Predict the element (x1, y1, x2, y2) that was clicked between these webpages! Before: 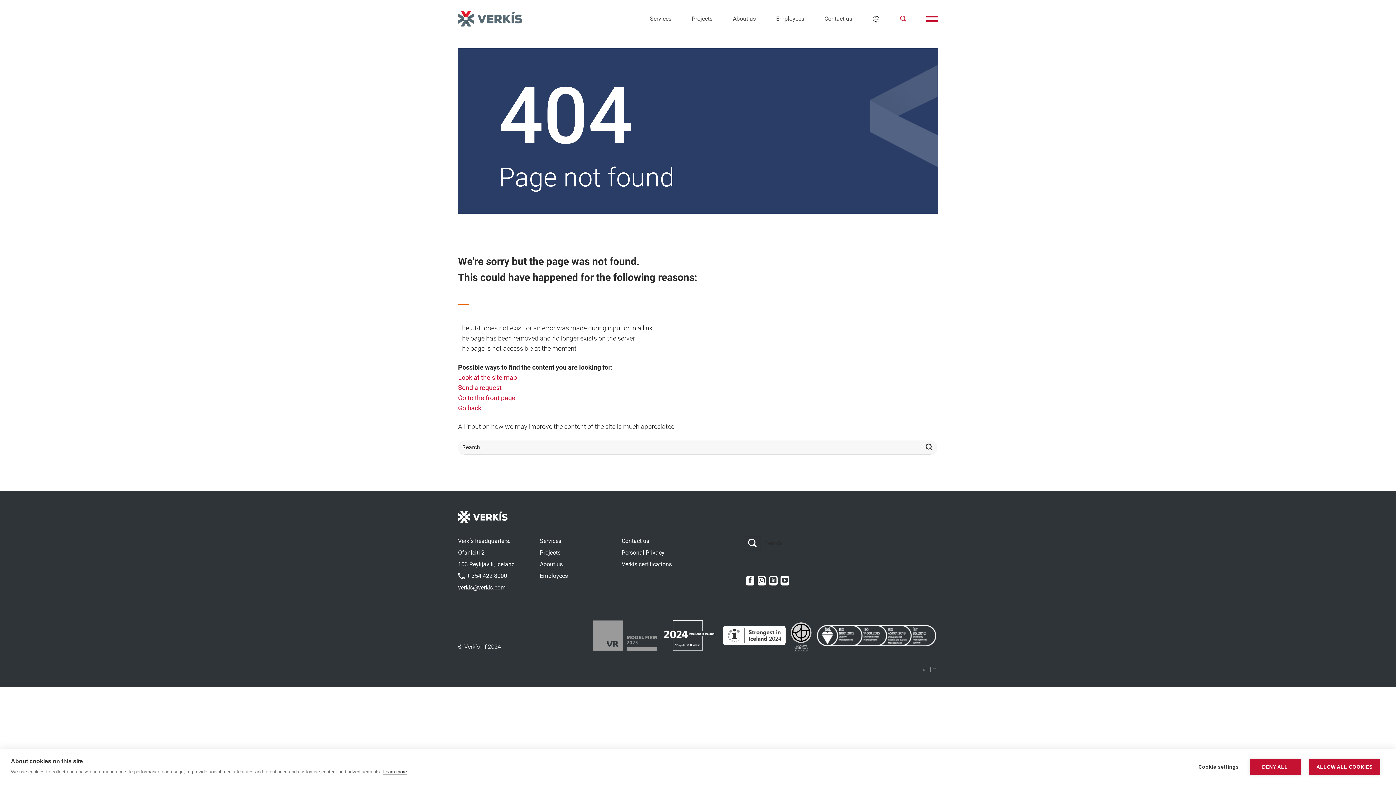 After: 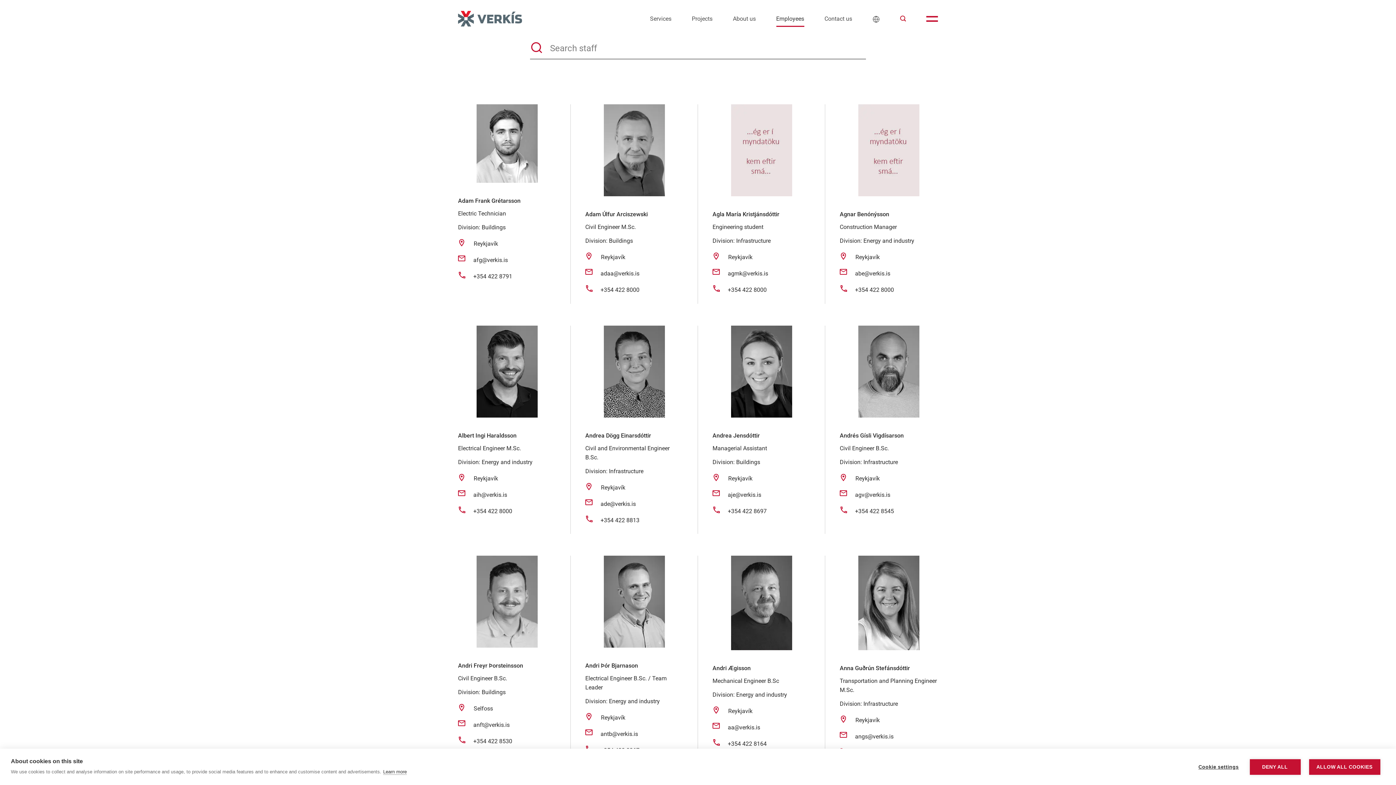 Action: bbox: (540, 572, 568, 579) label: Employees